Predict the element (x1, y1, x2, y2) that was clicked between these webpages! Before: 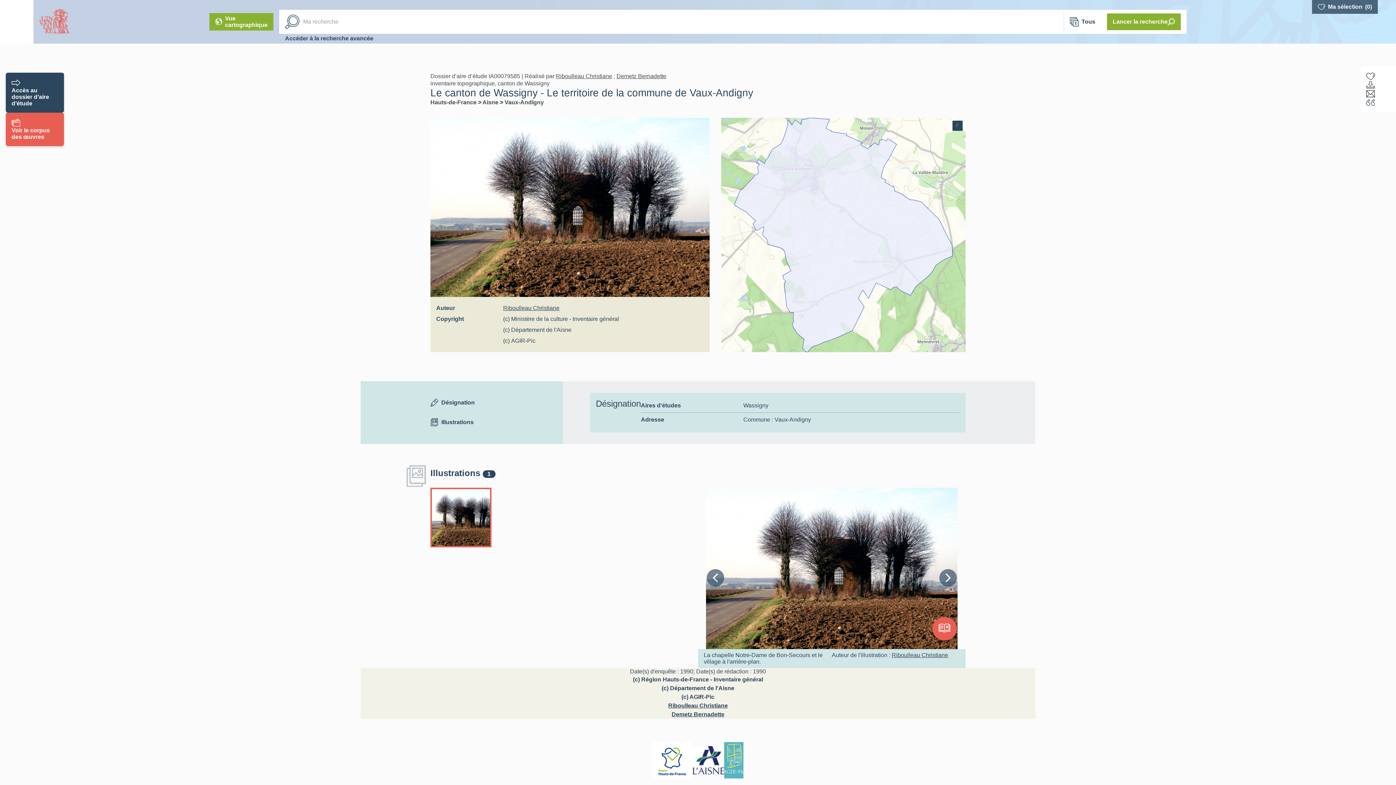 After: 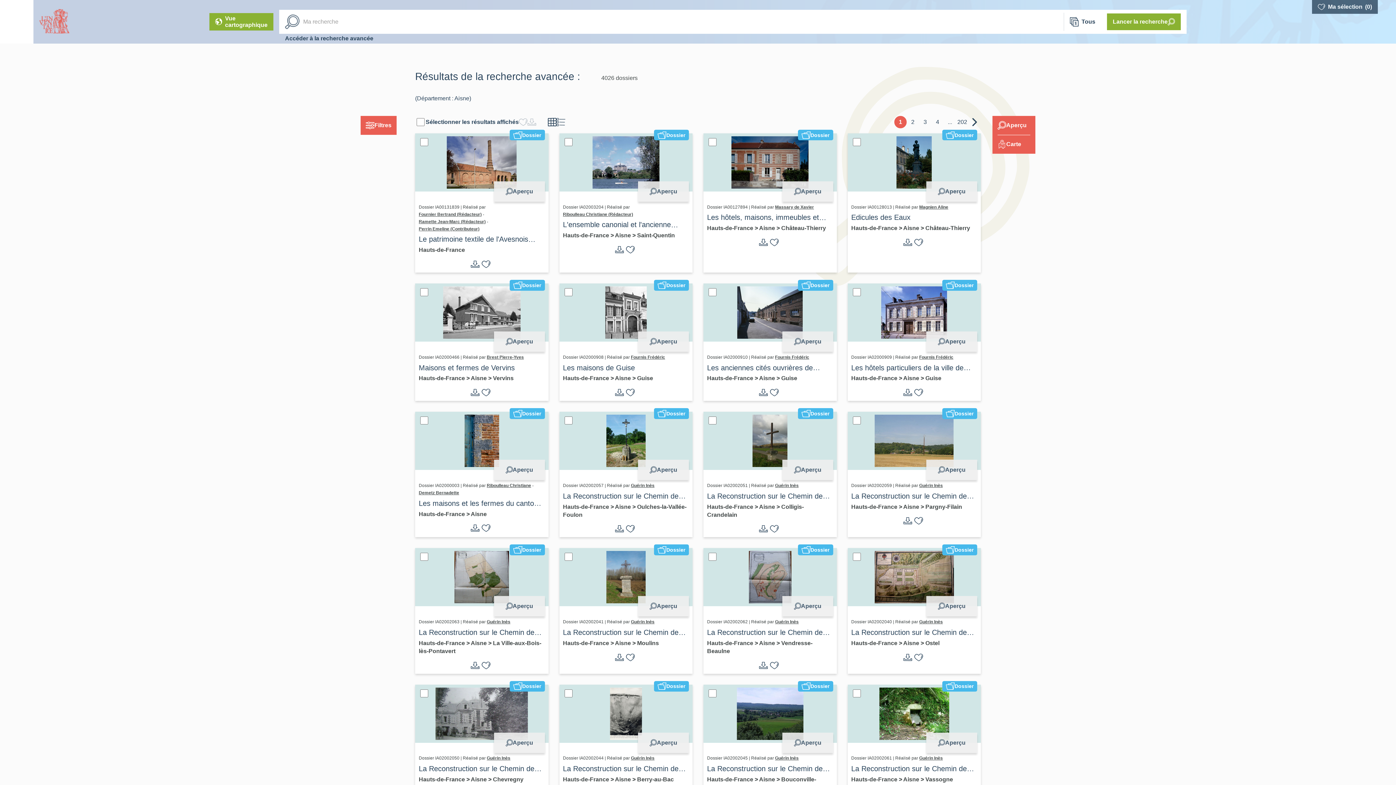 Action: label: Aisne  bbox: (482, 99, 500, 105)